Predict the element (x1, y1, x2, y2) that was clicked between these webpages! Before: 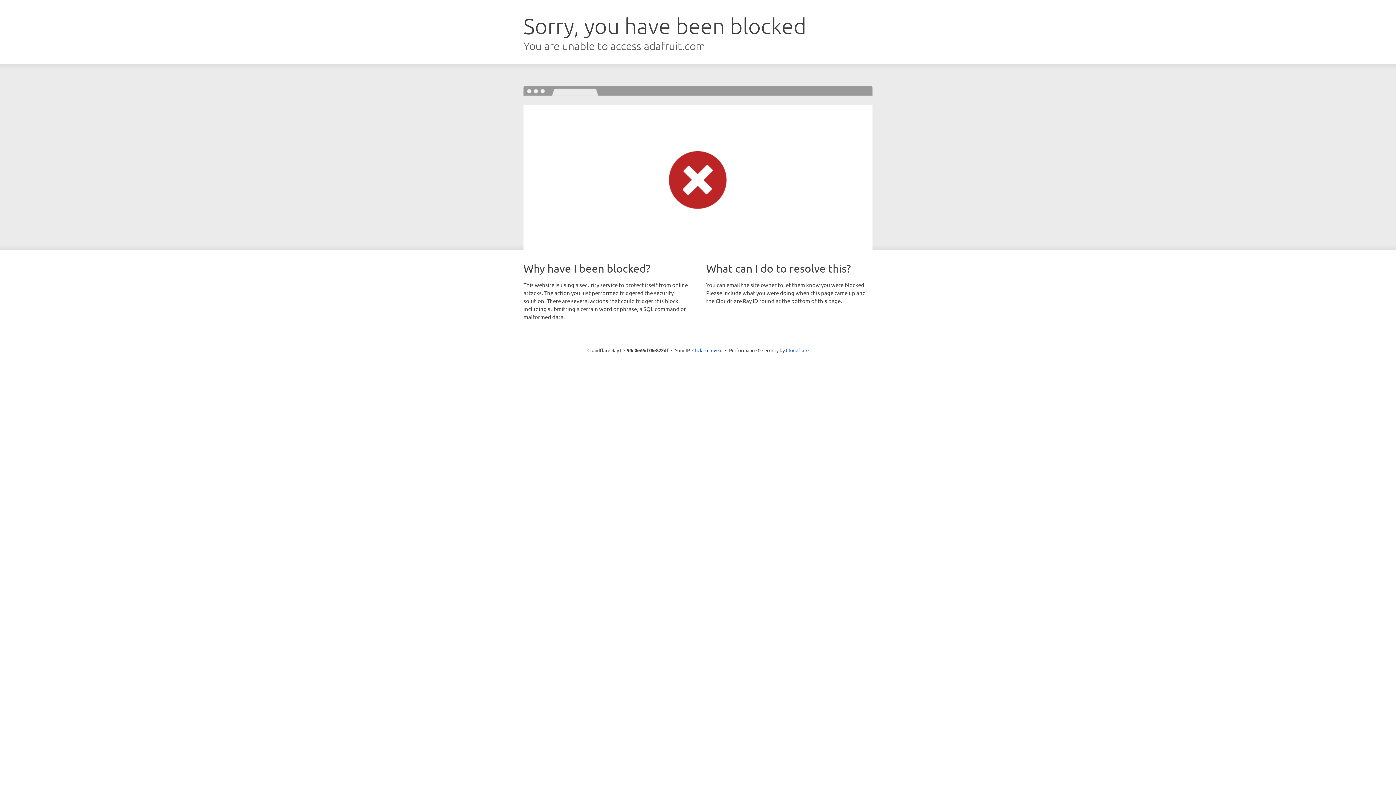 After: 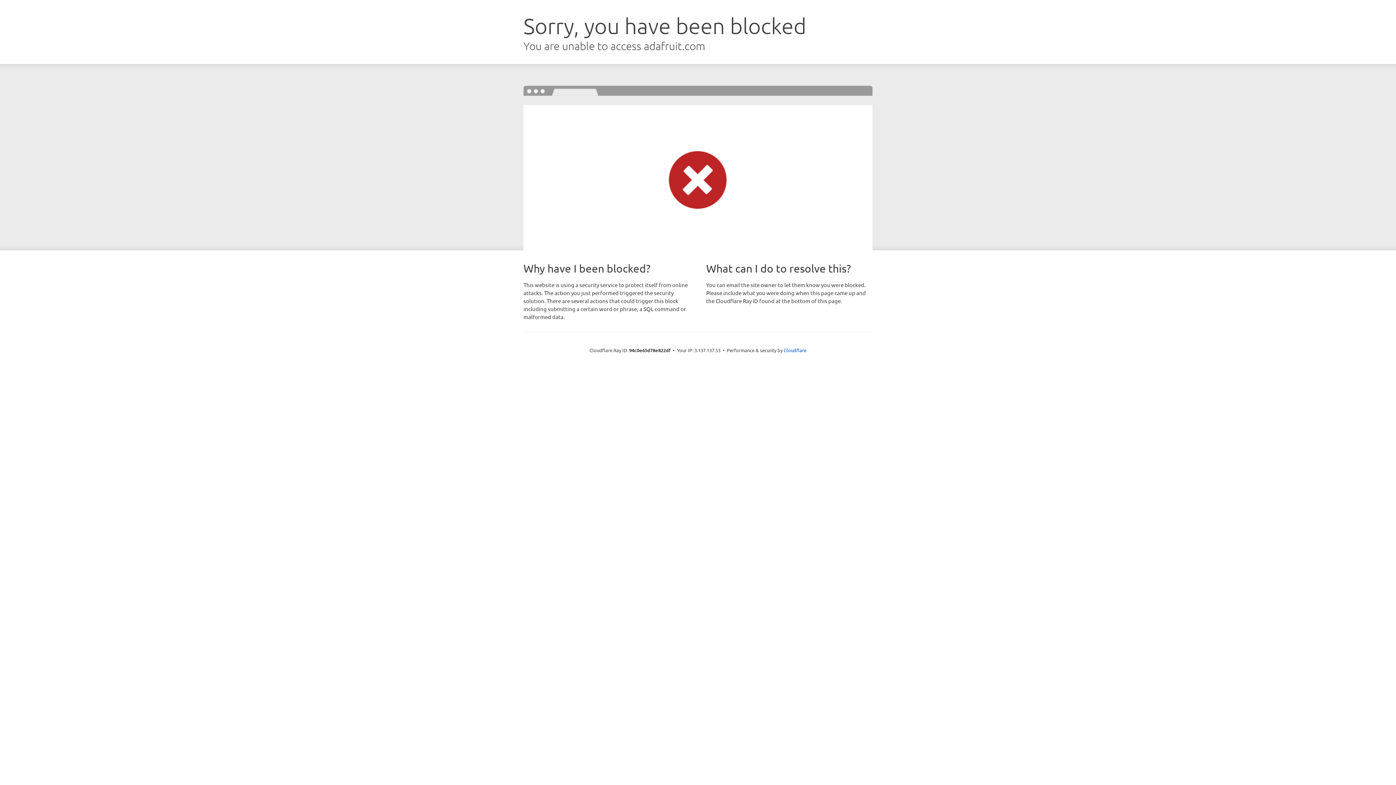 Action: bbox: (692, 346, 722, 353) label: Click to reveal